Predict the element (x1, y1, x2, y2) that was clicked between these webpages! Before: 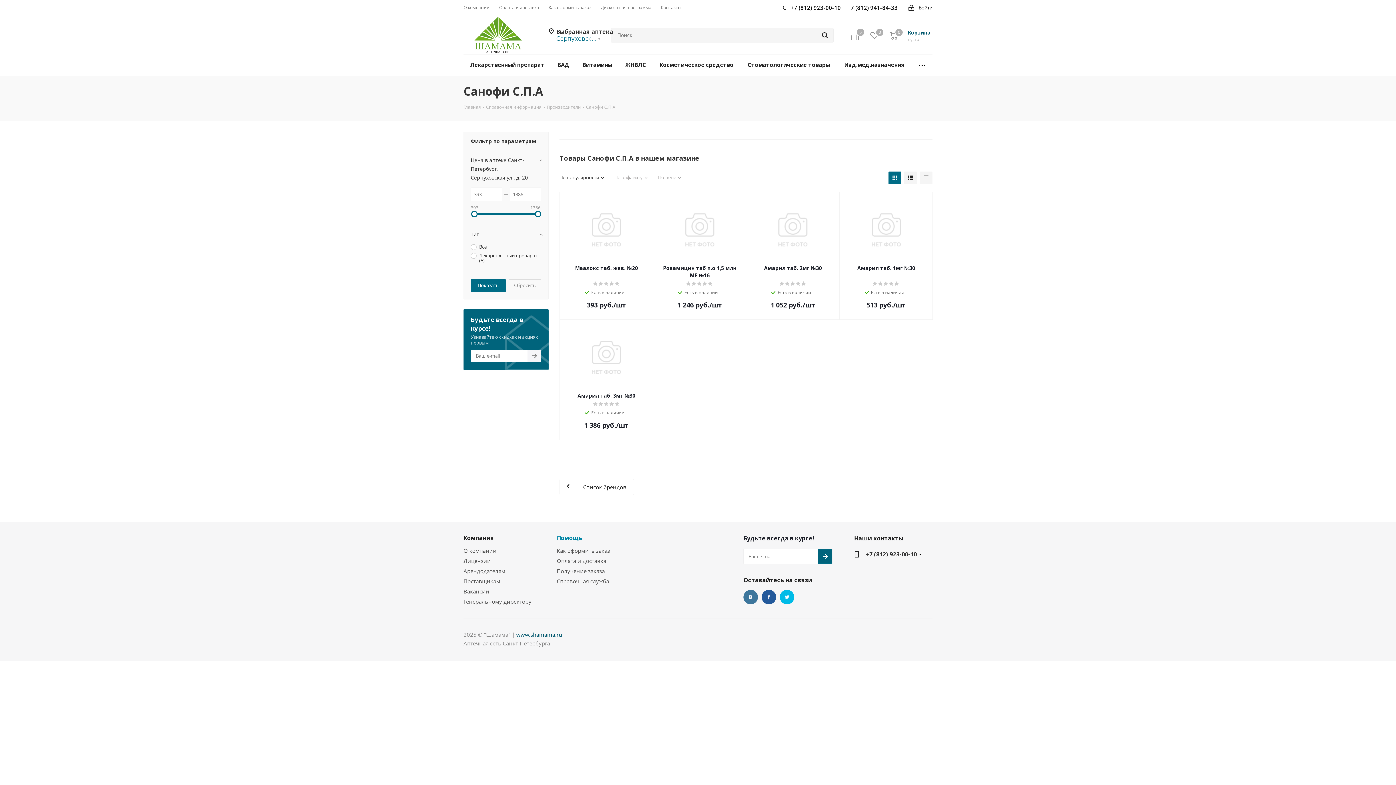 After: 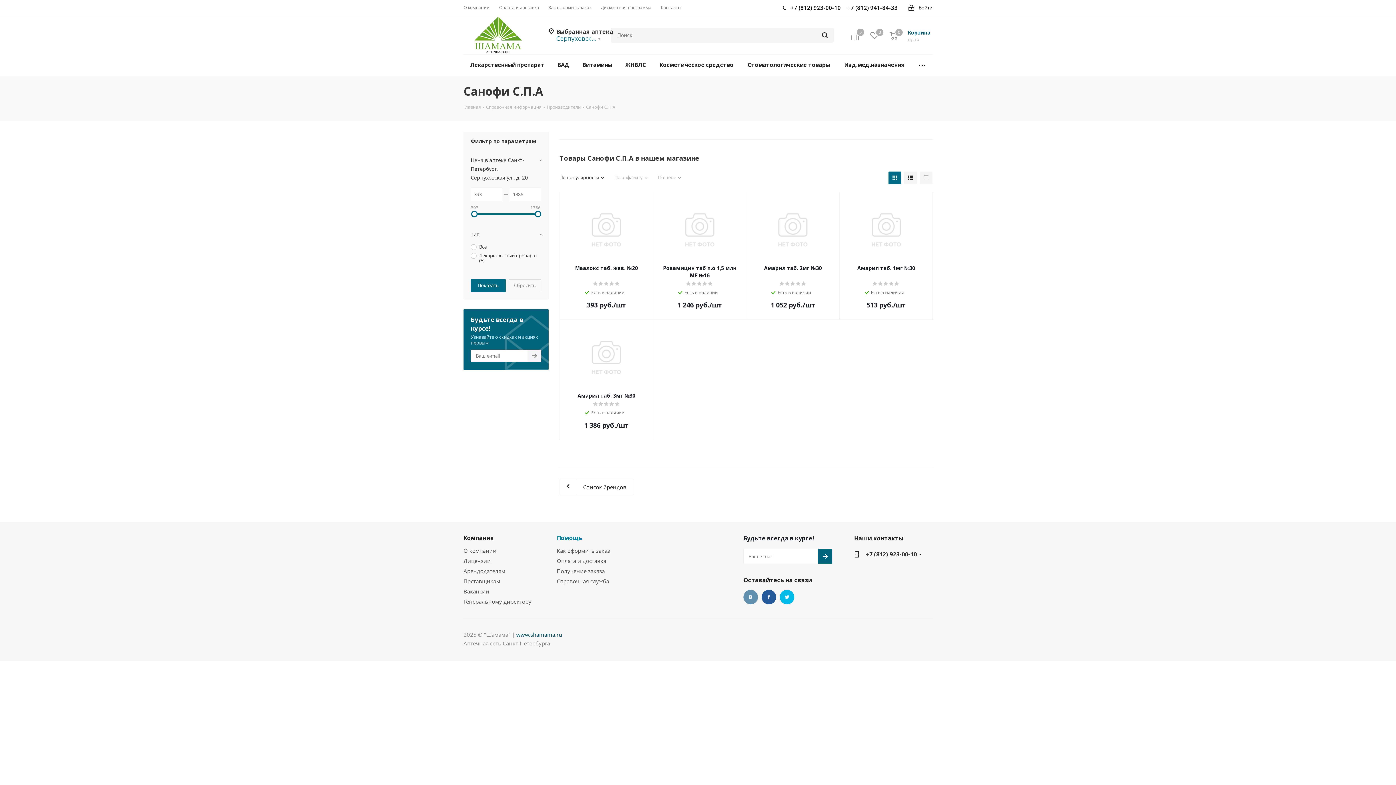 Action: bbox: (743, 590, 758, 604) label: Вконтакте